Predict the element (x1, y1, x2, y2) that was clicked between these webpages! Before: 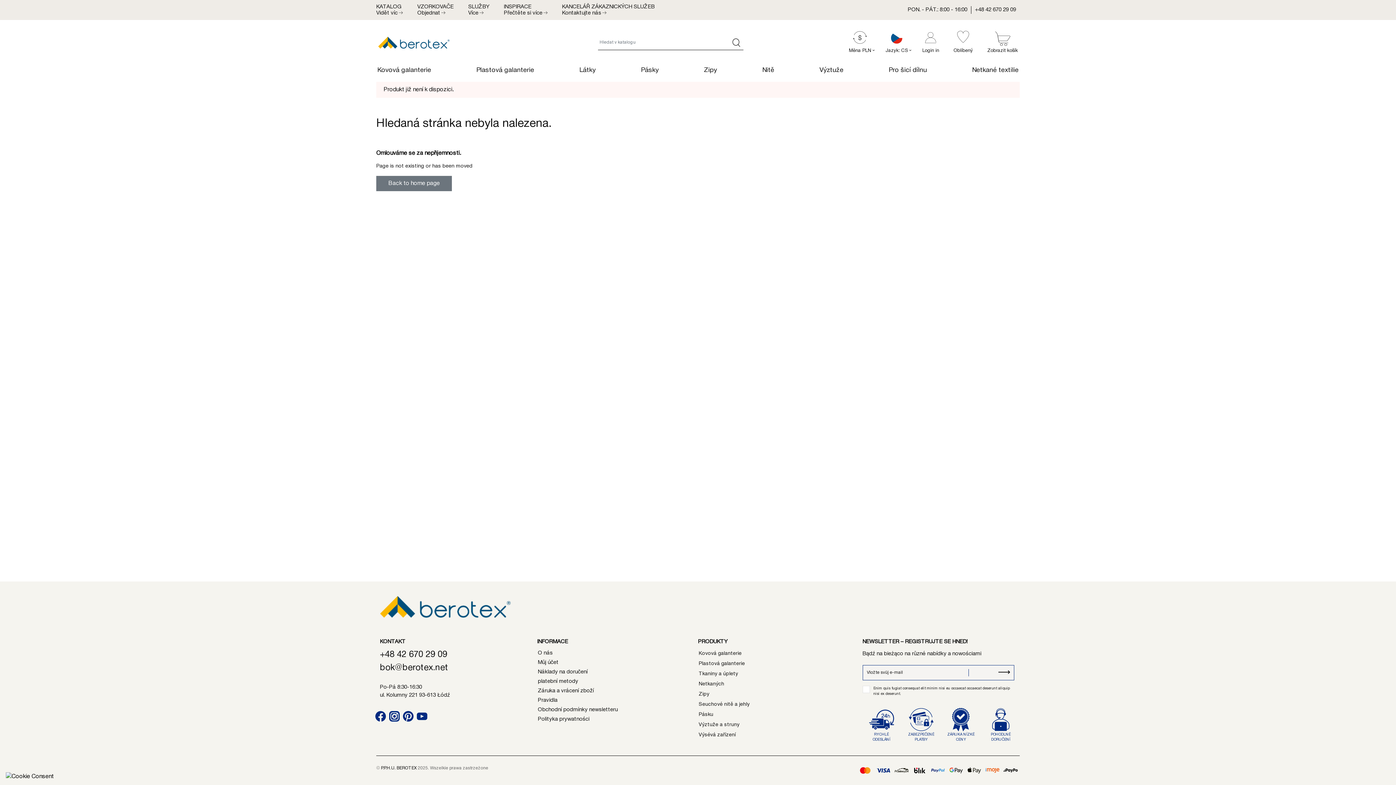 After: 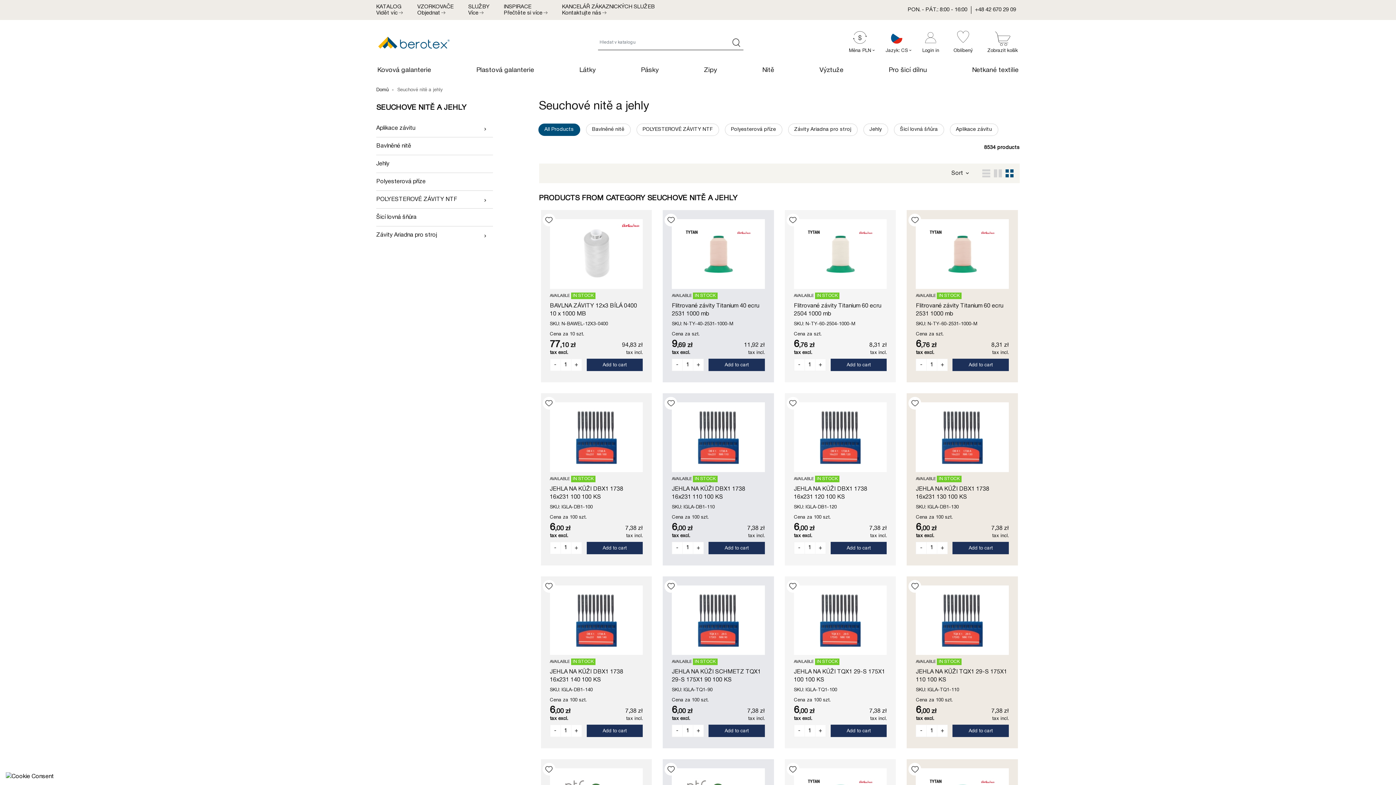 Action: bbox: (698, 702, 749, 707) label: Seuchové nitě a jehly